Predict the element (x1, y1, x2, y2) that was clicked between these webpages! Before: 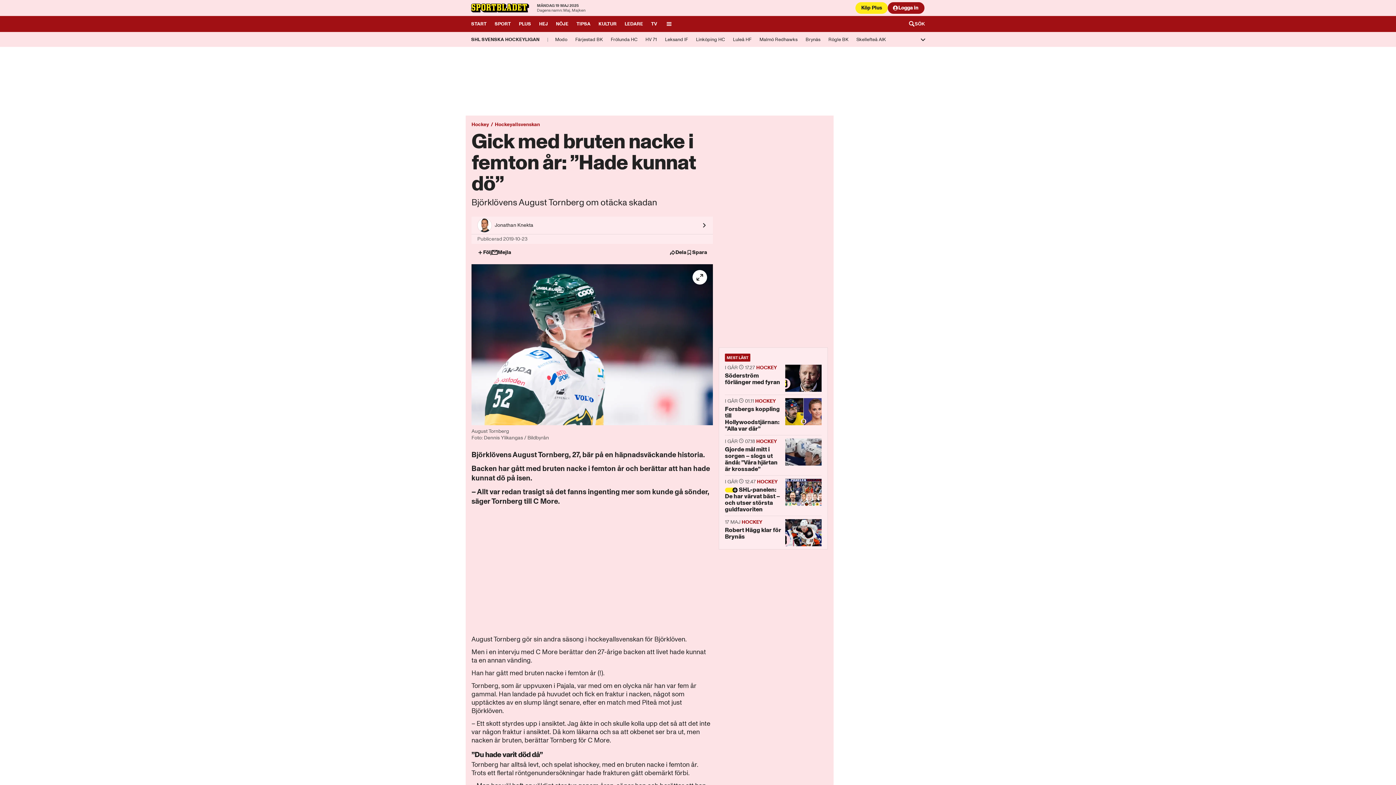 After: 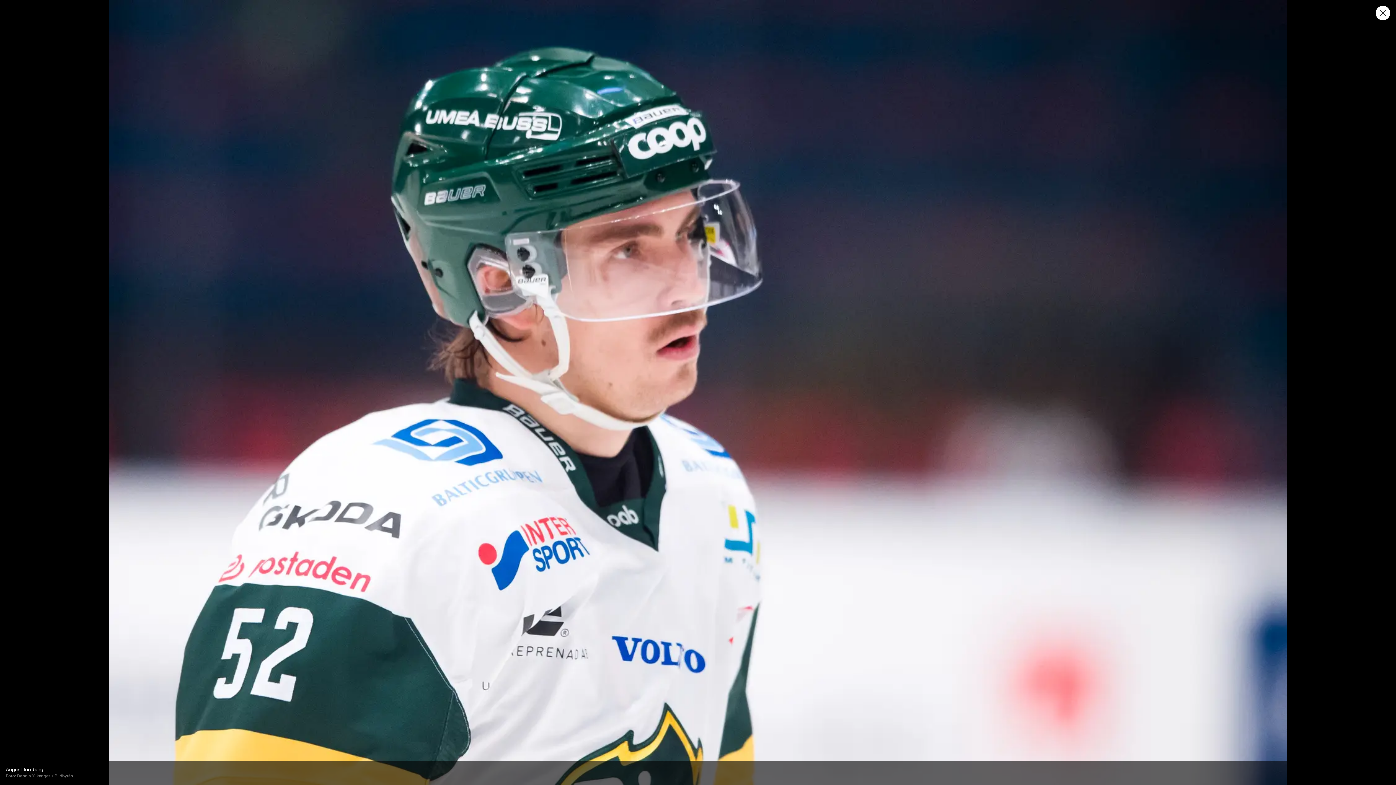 Action: label: helskärm bbox: (686, 264, 713, 290)